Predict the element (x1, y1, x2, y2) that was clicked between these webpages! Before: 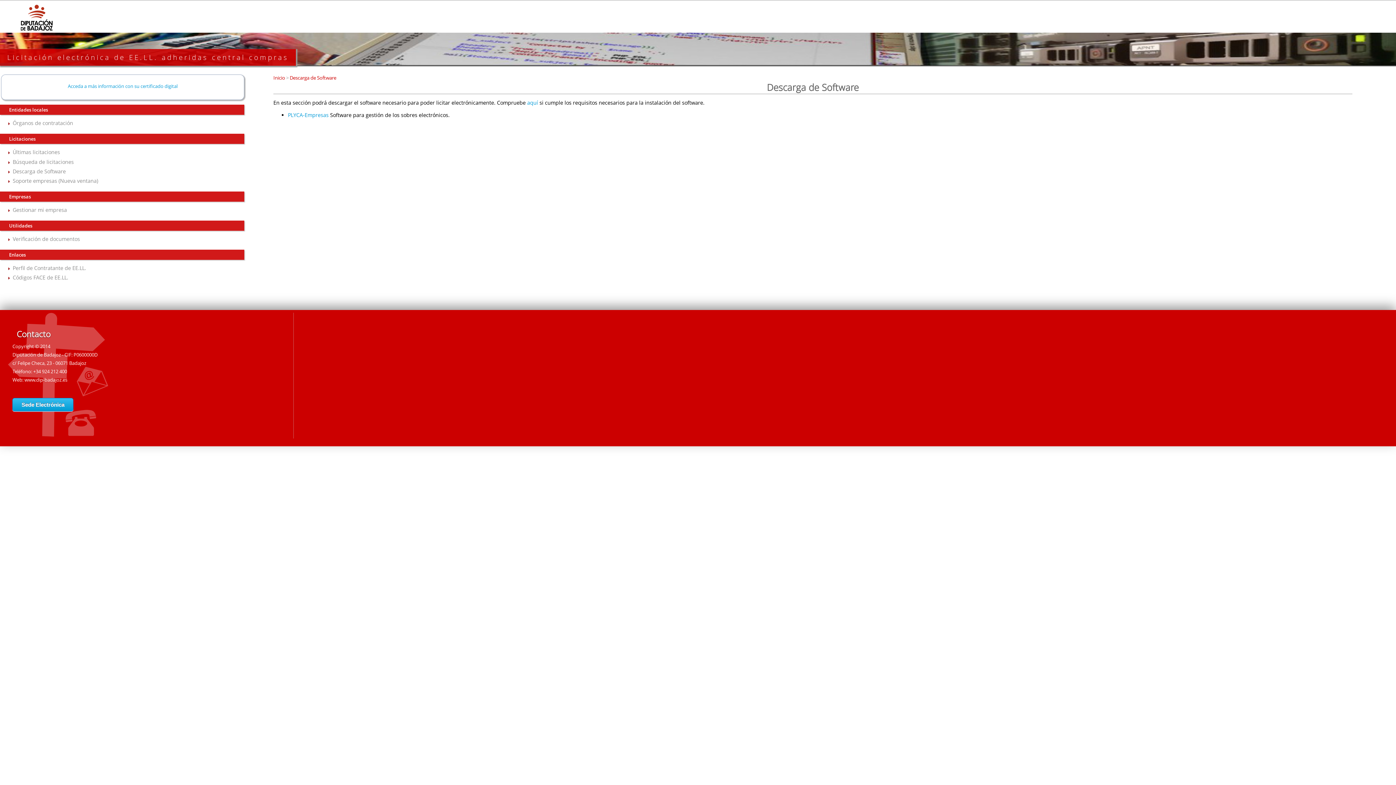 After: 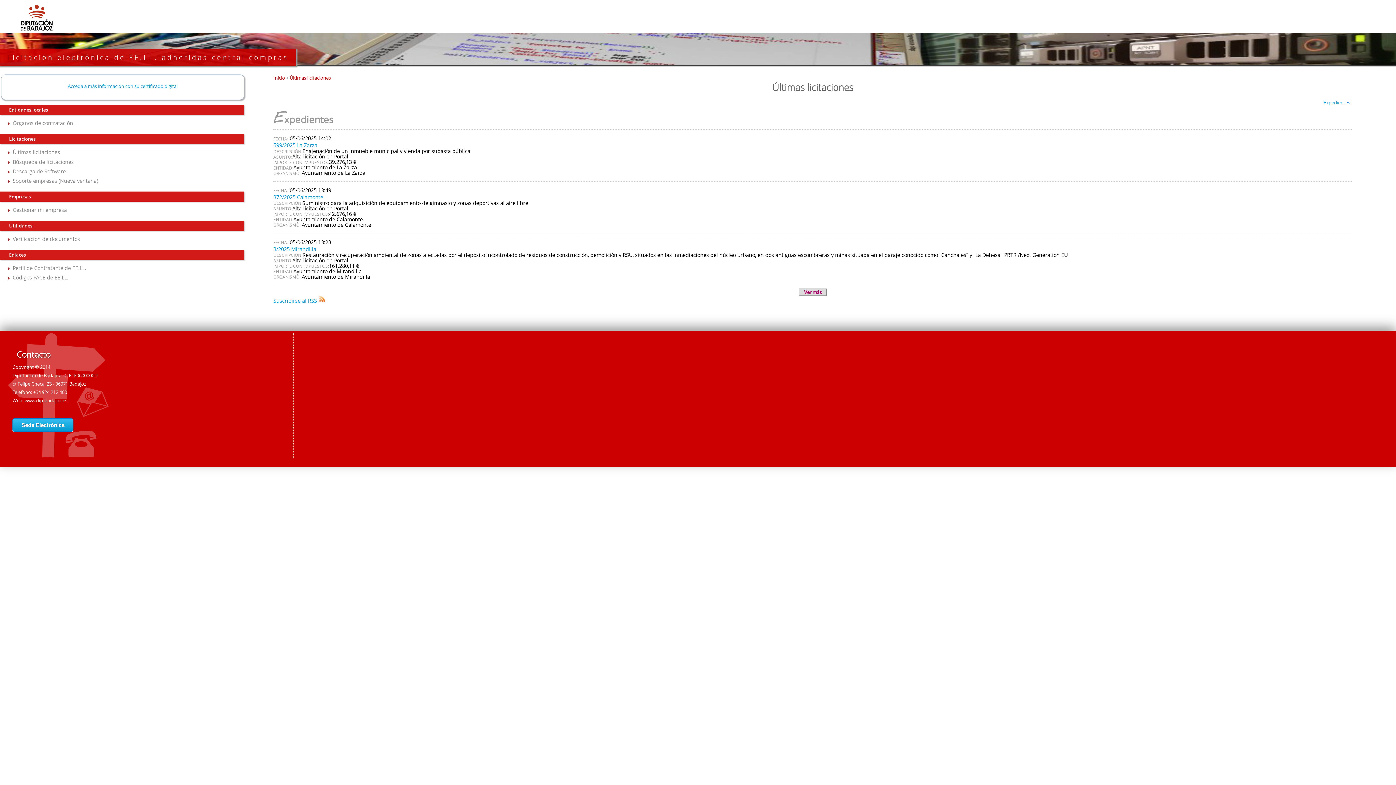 Action: bbox: (12, 148, 60, 155) label: Últimas licitaciones